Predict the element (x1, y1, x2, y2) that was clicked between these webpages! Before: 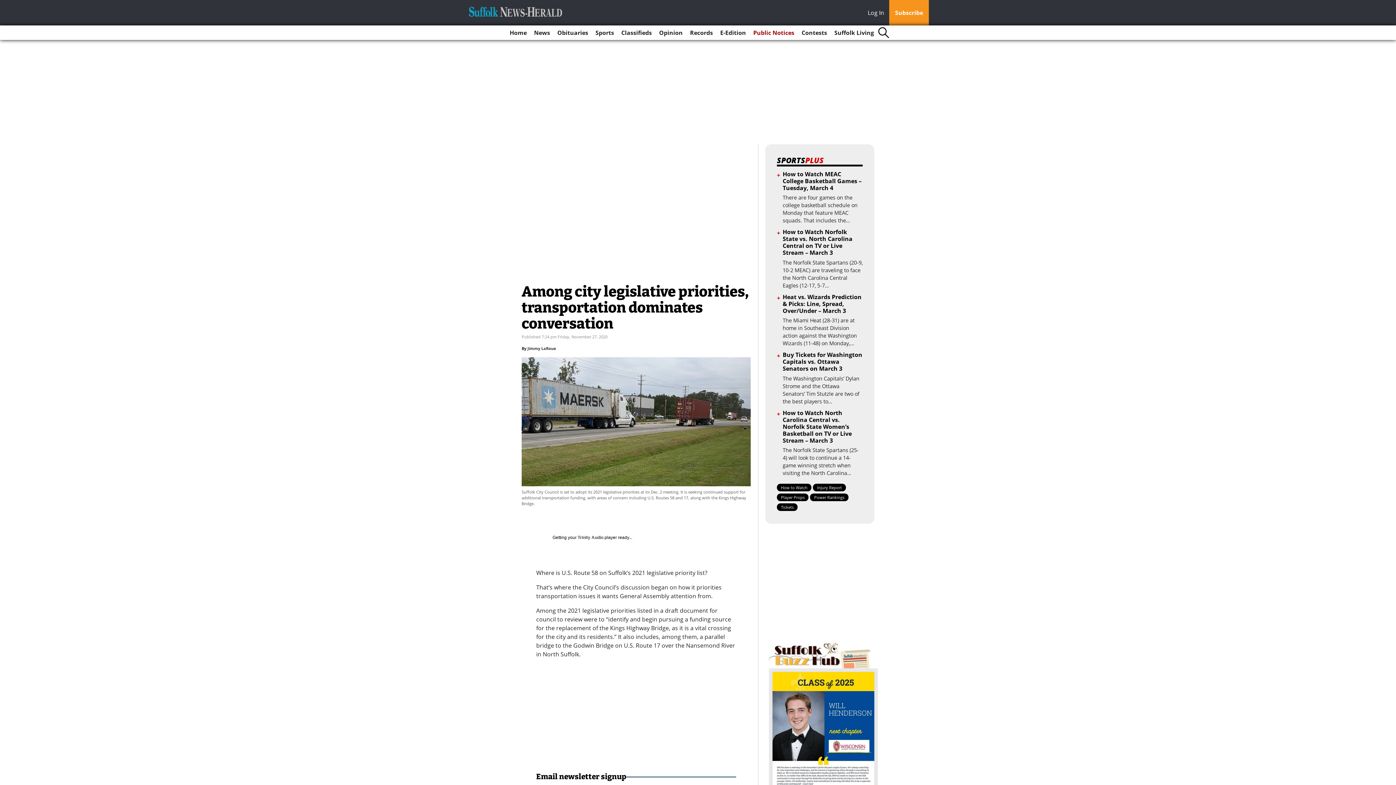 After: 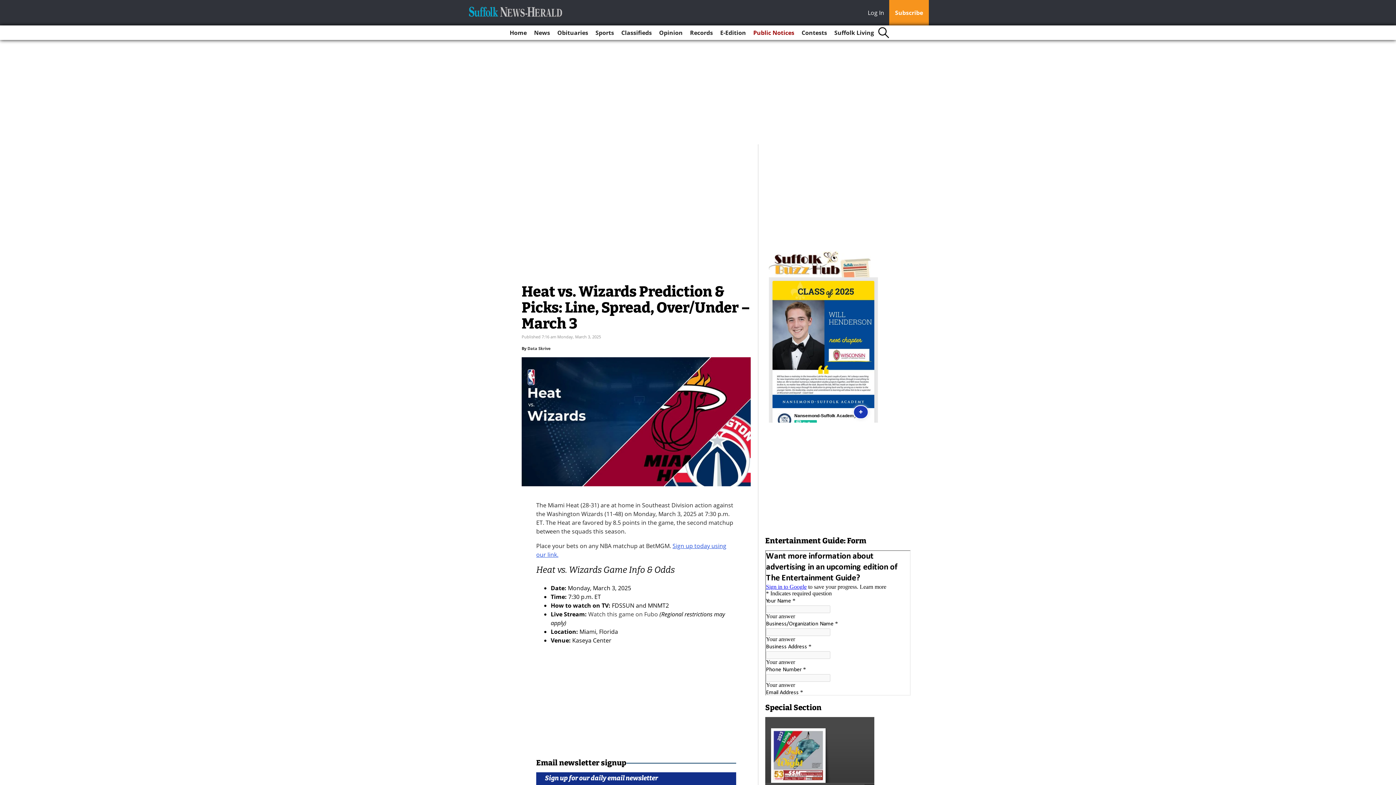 Action: bbox: (782, 293, 861, 314) label: Heat vs. Wizards Prediction & Picks: Line, Spread, Over/Under – March 3